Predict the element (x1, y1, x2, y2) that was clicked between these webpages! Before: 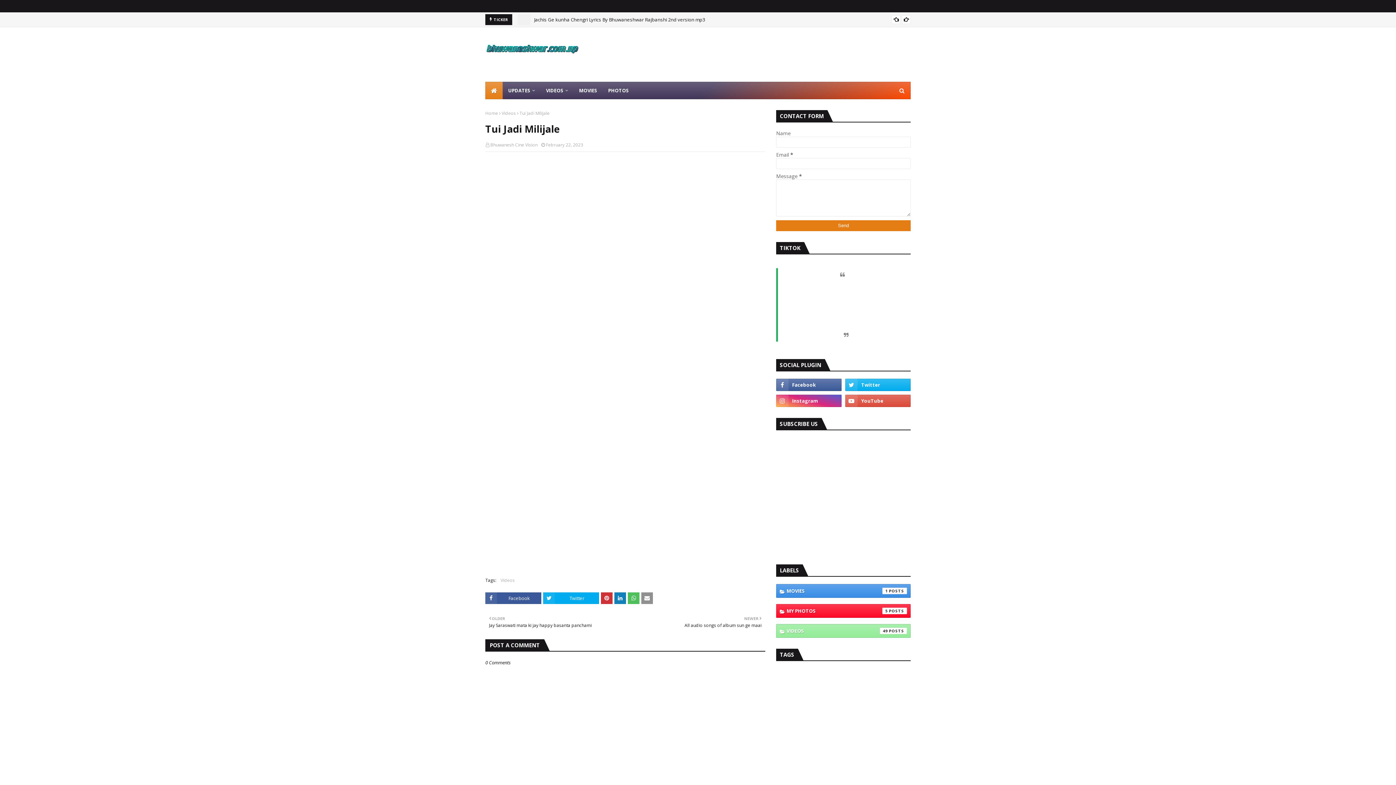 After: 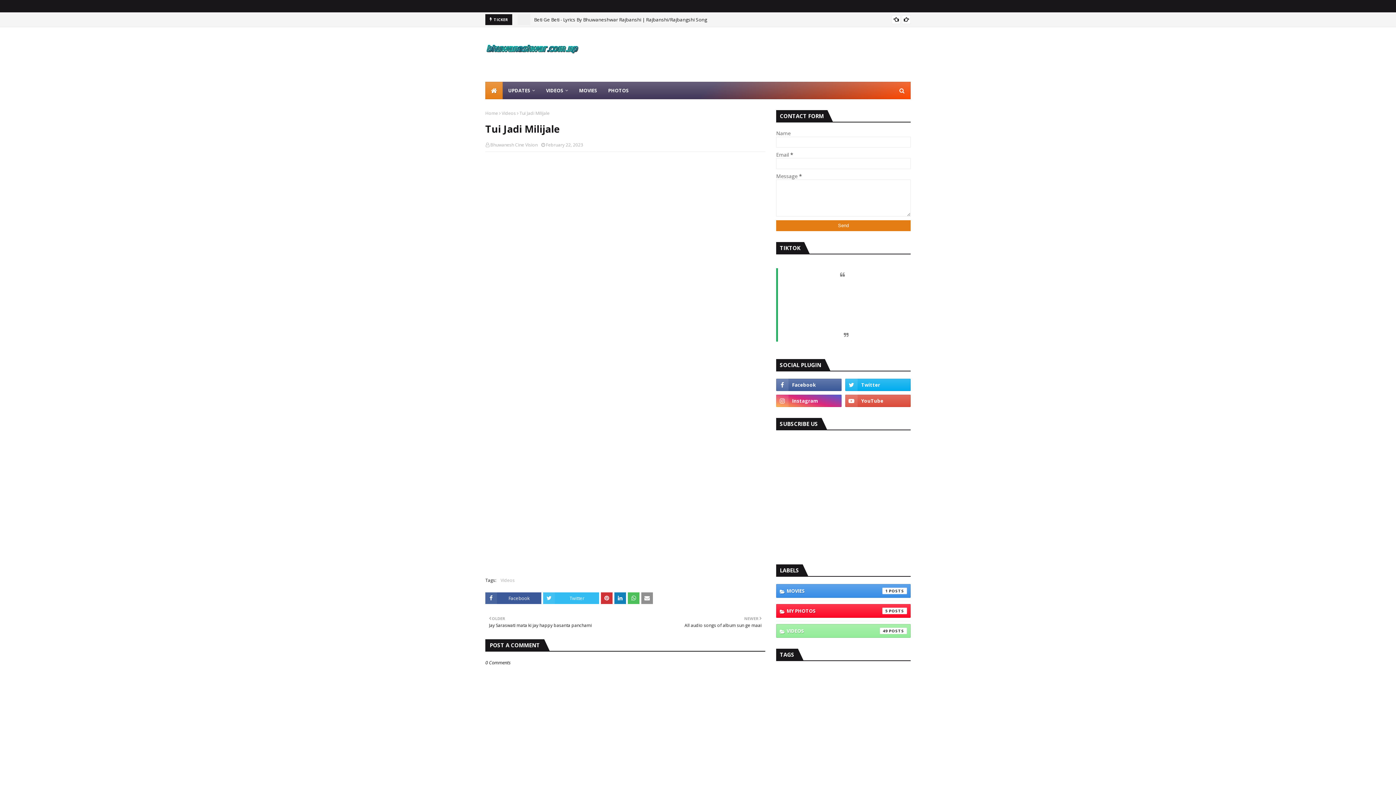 Action: label: Twitter bbox: (543, 592, 599, 604)